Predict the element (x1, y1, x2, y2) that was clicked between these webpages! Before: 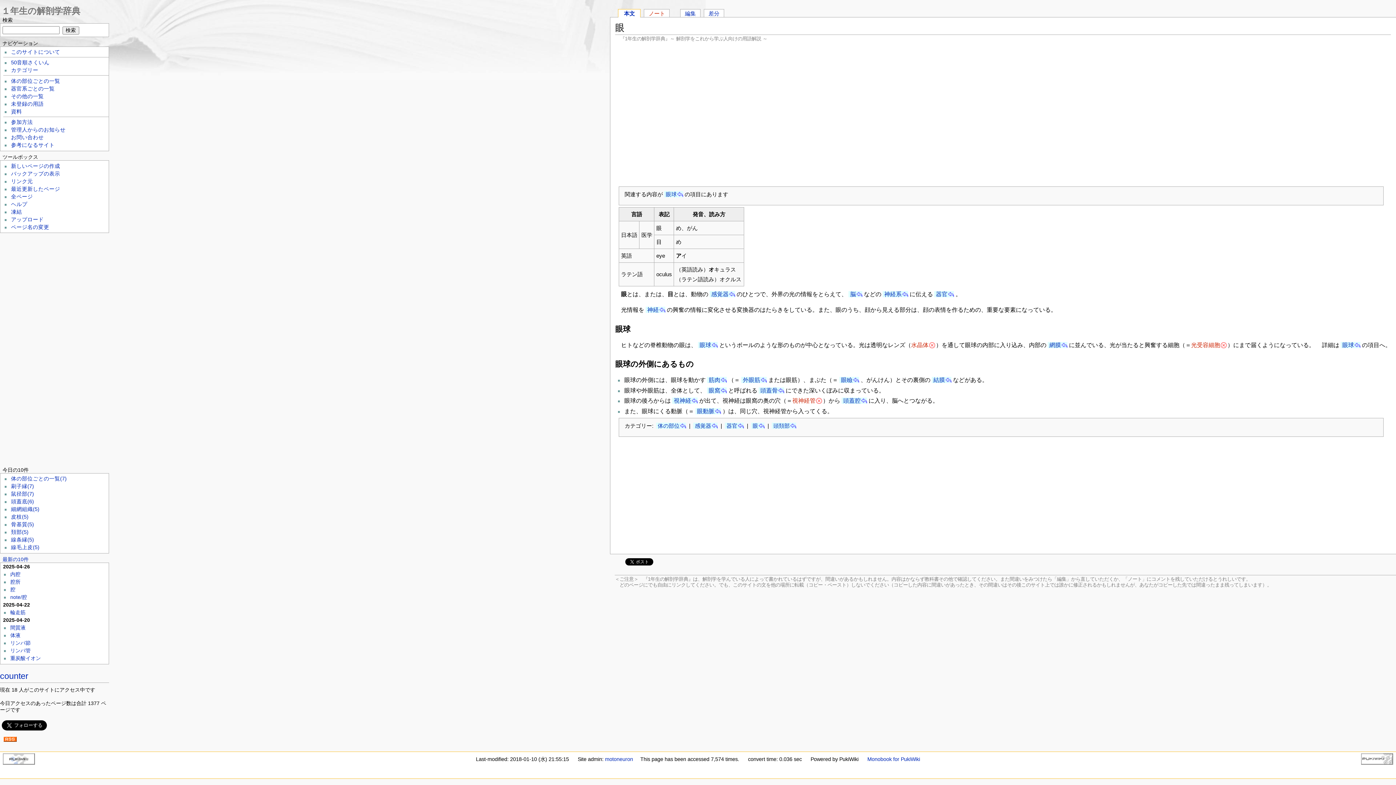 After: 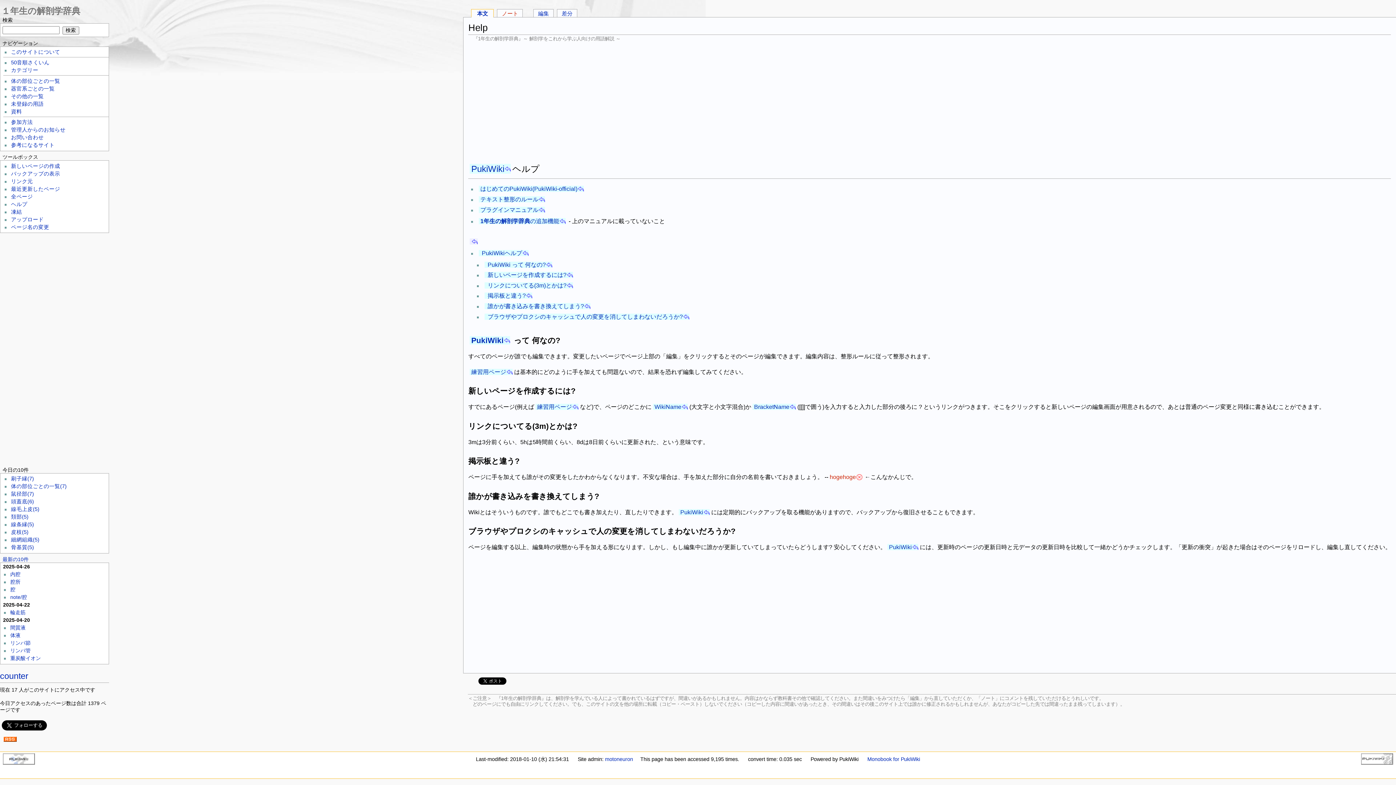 Action: bbox: (11, 200, 108, 208) label: ヘルプ